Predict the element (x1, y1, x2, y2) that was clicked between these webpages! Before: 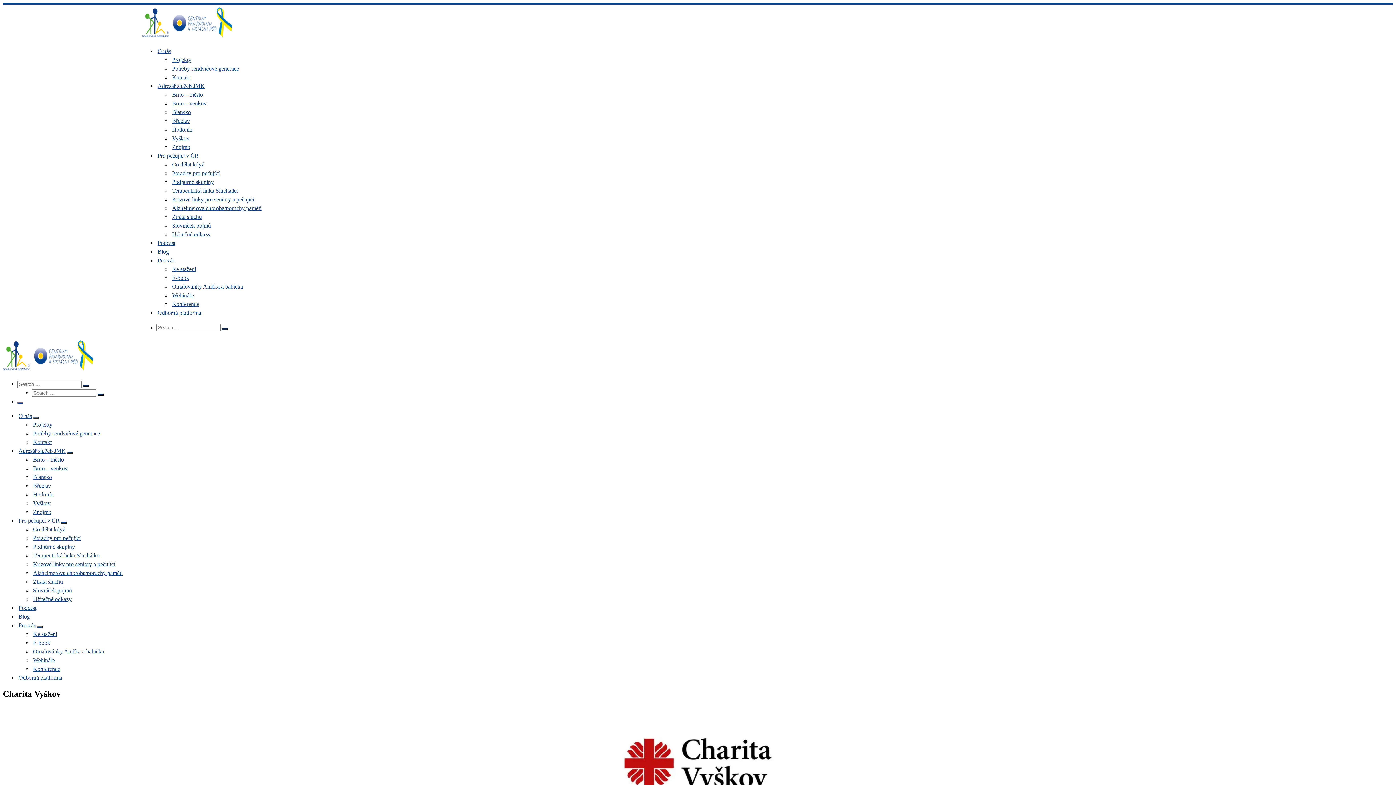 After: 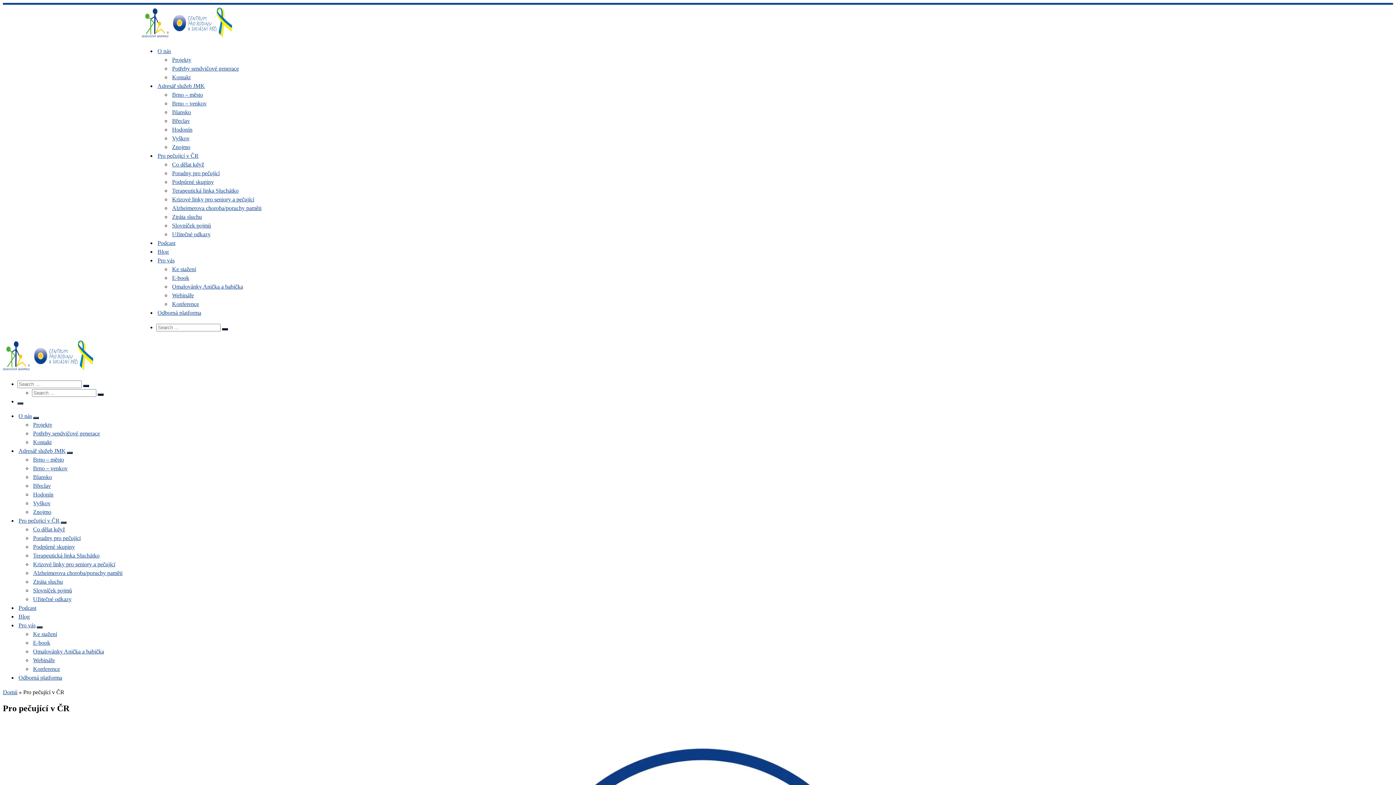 Action: label: Pro pečující v ČR bbox: (17, 517, 60, 524)